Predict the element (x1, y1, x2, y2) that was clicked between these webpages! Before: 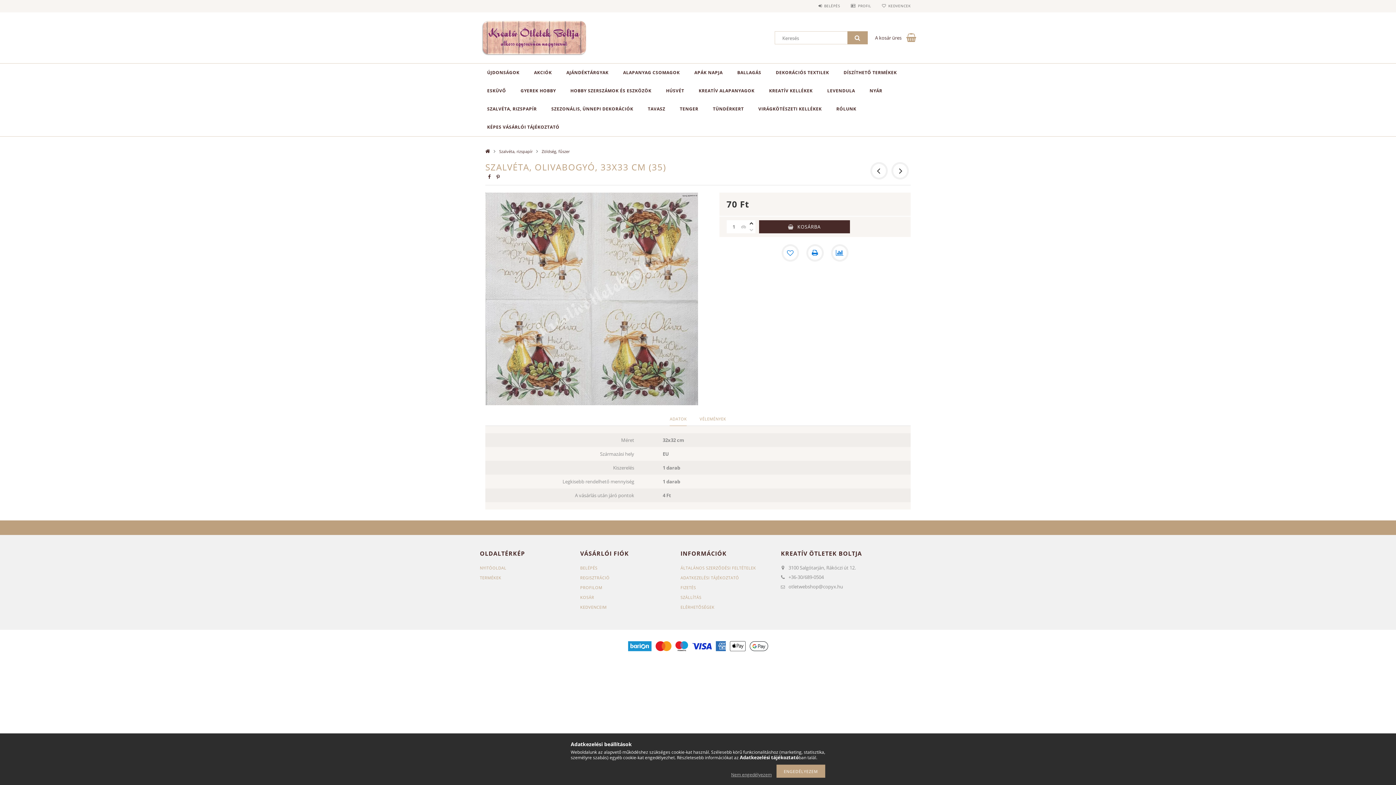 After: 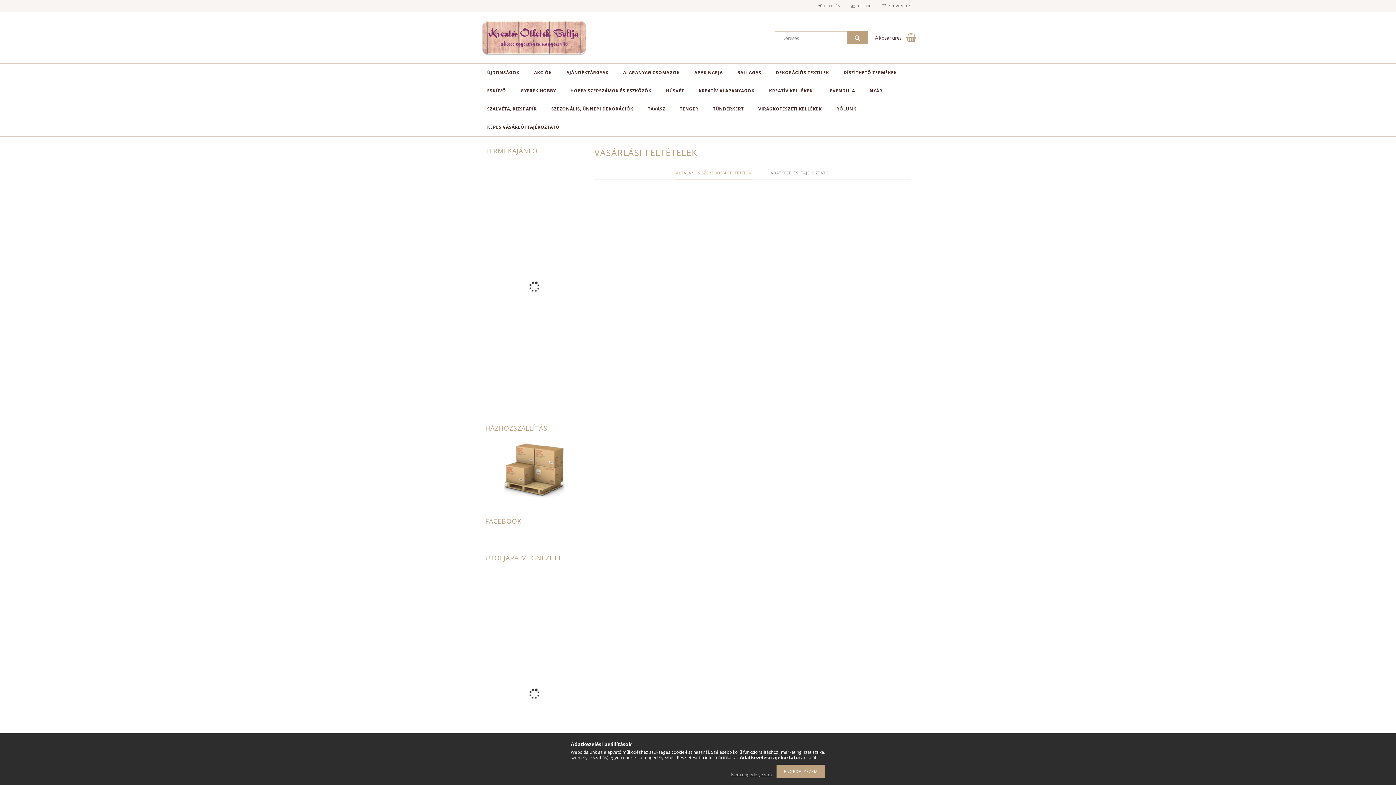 Action: label: ÁLTALÁNOS SZERZŐDÉSI FELTÉTELEK bbox: (680, 565, 756, 570)